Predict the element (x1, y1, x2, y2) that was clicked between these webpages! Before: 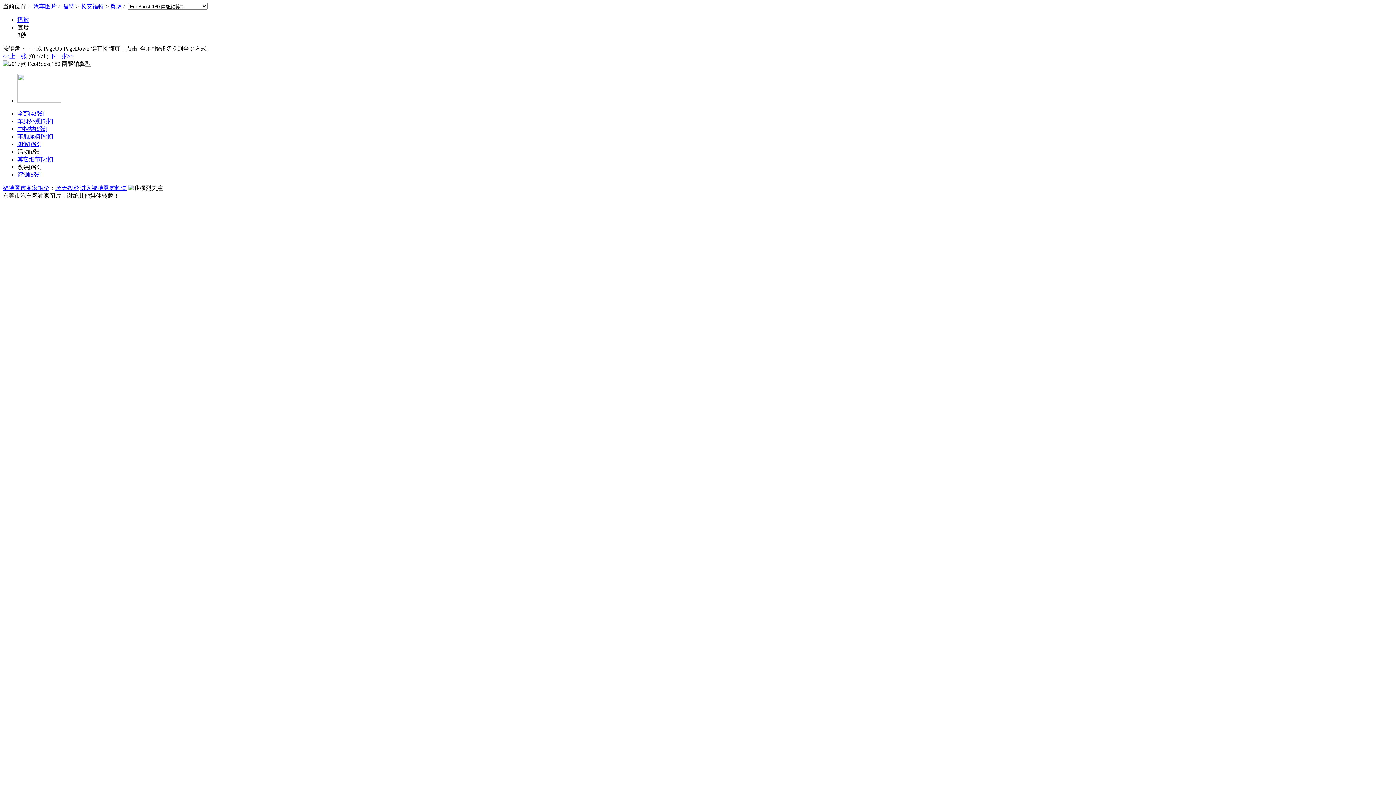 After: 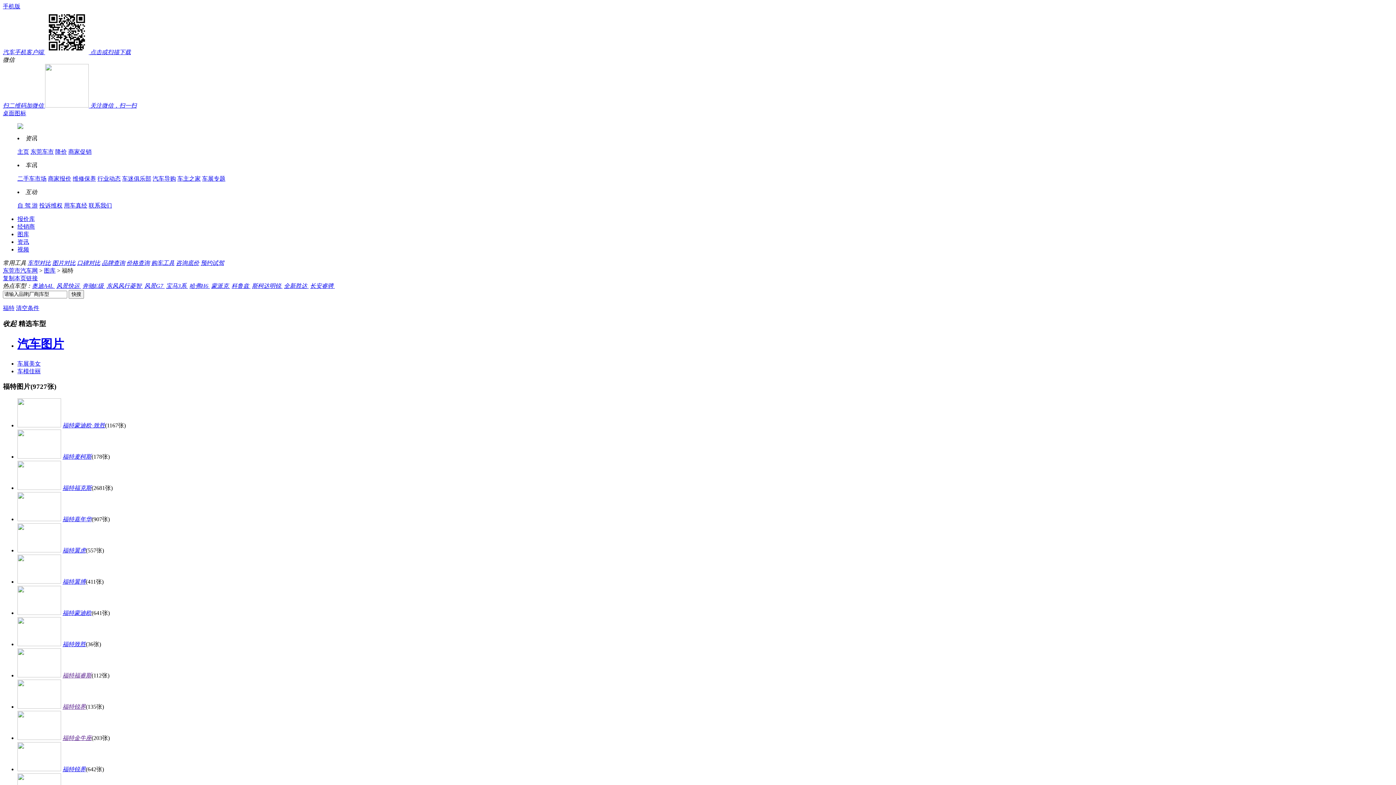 Action: bbox: (62, 3, 74, 9) label: 福特